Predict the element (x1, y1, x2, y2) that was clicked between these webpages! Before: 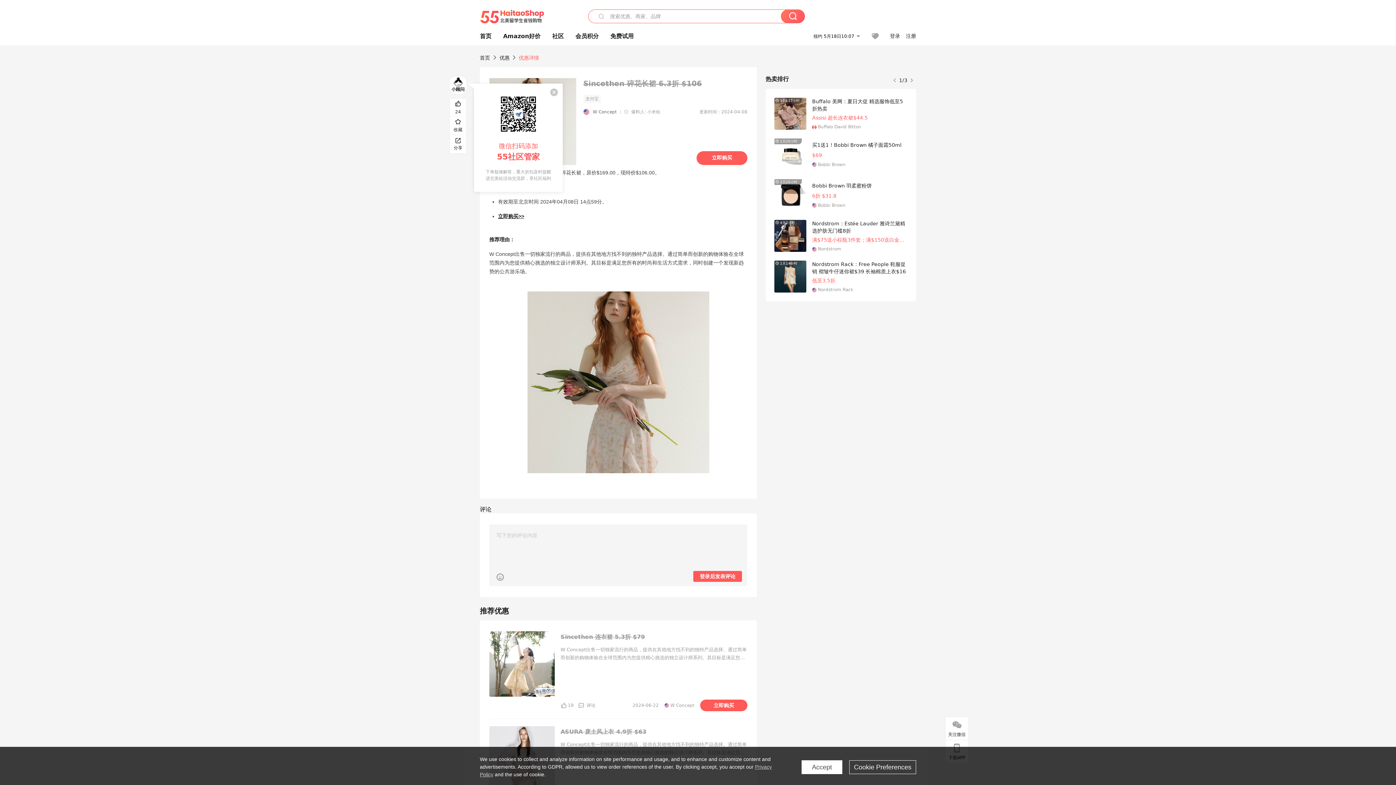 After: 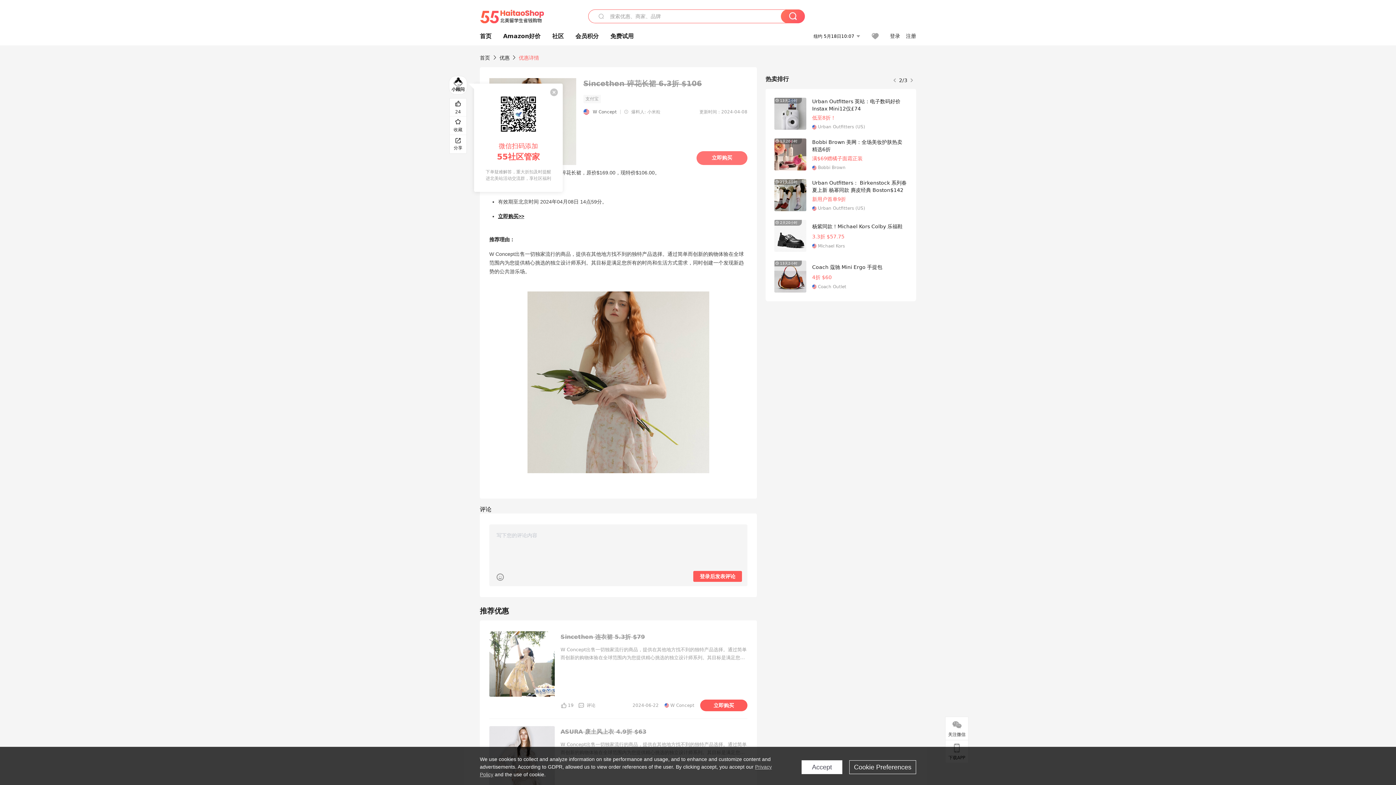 Action: label: 立即购买 bbox: (696, 151, 747, 164)